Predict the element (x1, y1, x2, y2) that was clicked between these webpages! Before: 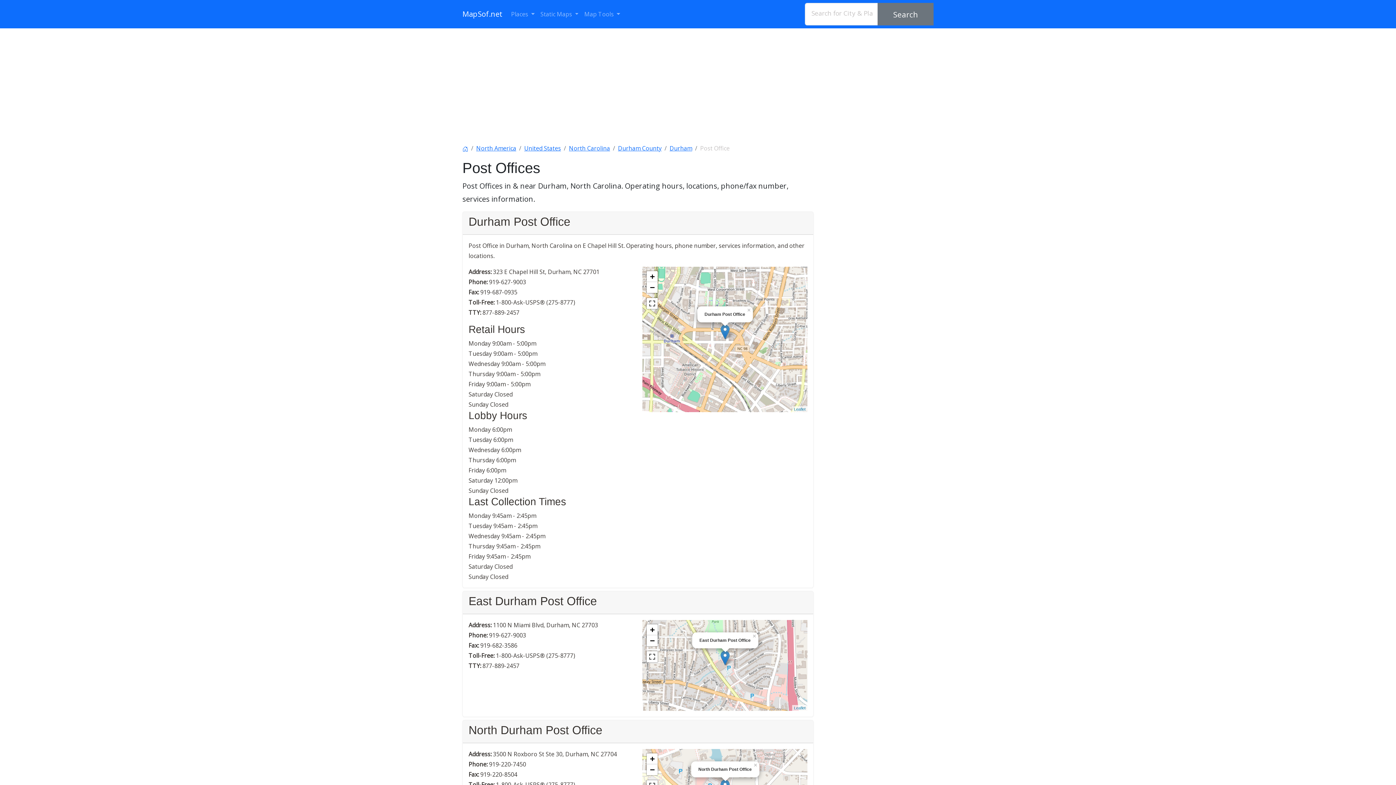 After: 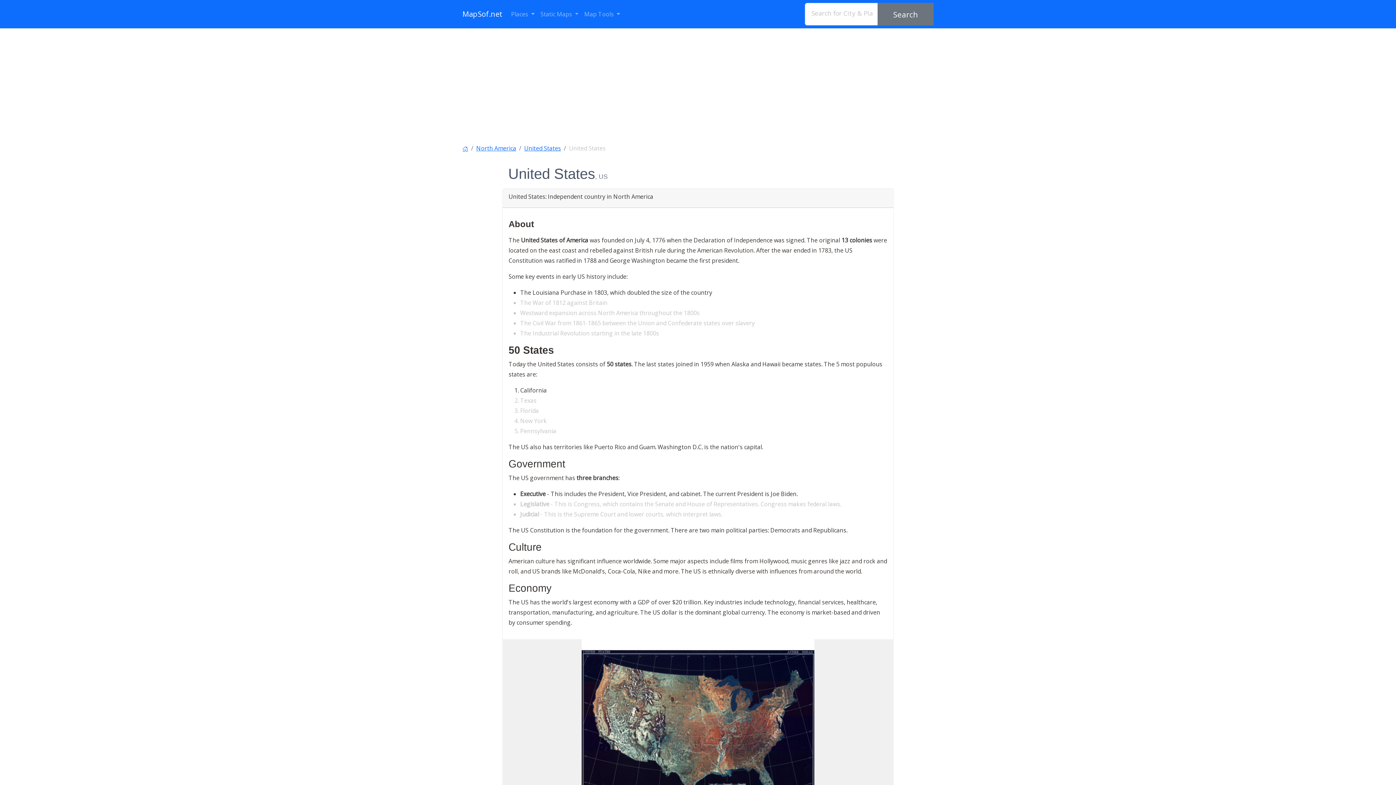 Action: bbox: (524, 144, 561, 152) label: United States